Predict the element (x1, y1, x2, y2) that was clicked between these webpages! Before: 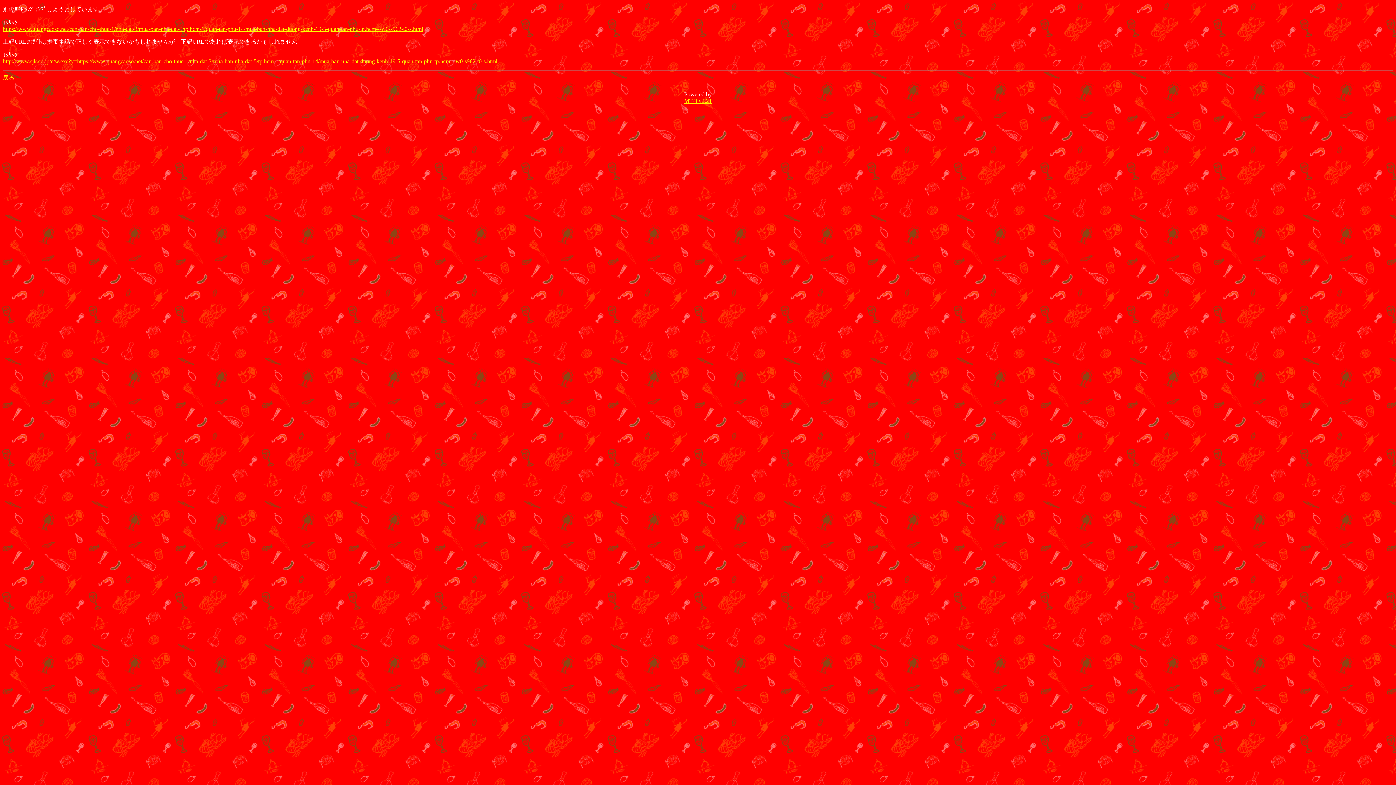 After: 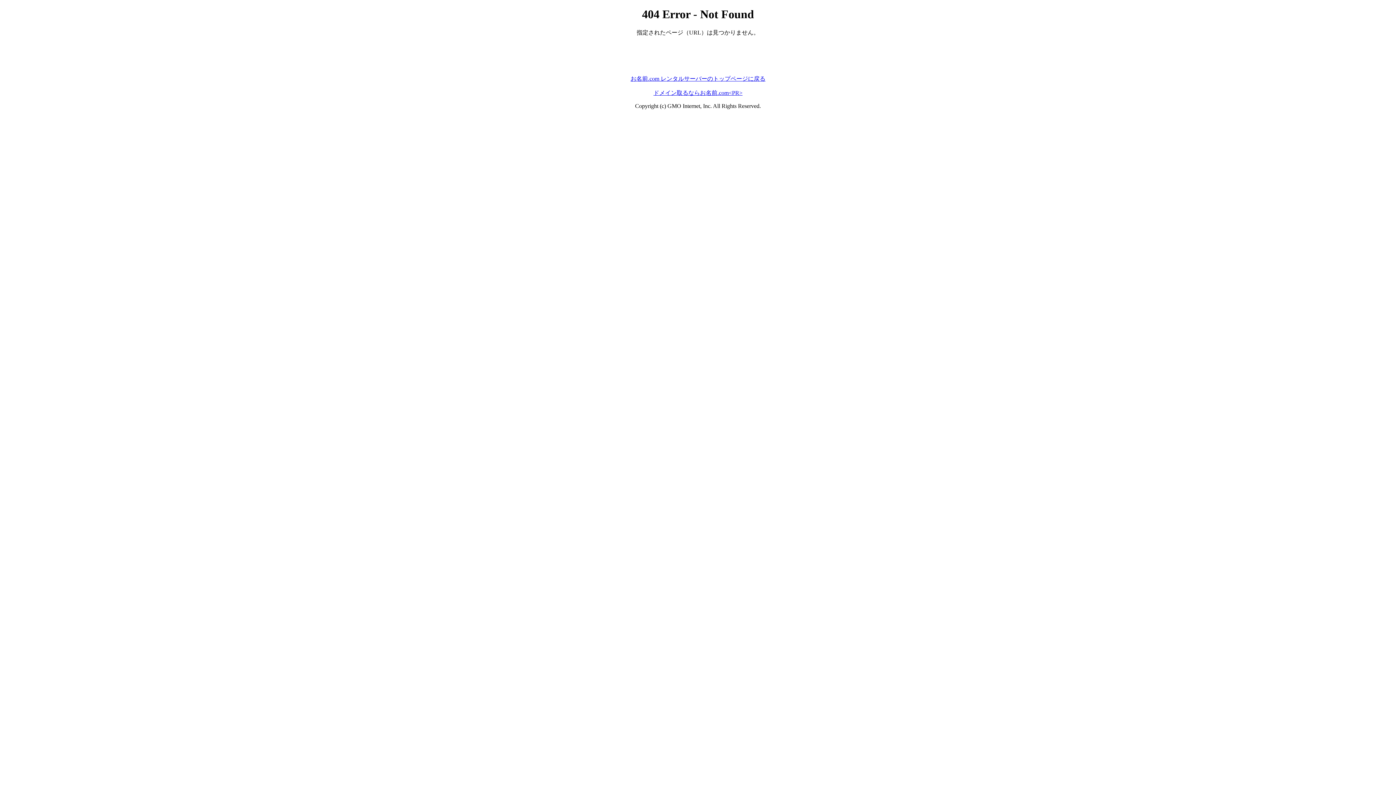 Action: bbox: (2, 58, 497, 64) label: http://www.sjk.co.jp/c/w.exe?y=https://www.quangcaoso.net/can-ban-cho-thue-1/nha-dat-3/mua-ban-nha-dat-5/tp.hcm-1/quan-tan-phu-14/mua-ban-nha-dat-duong-kenh-19-5-quan-tan-phu-tp.hcm---w0-s962-t0-s.html